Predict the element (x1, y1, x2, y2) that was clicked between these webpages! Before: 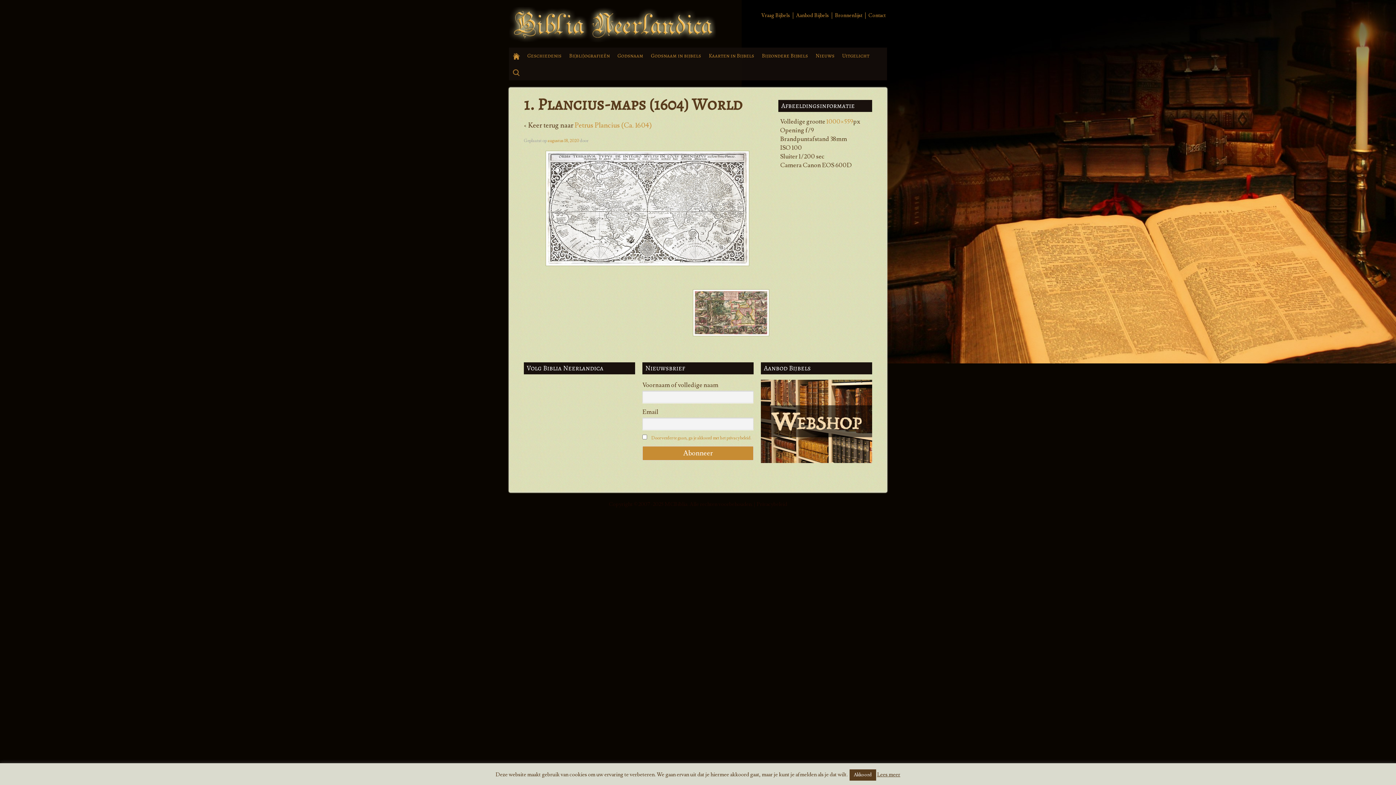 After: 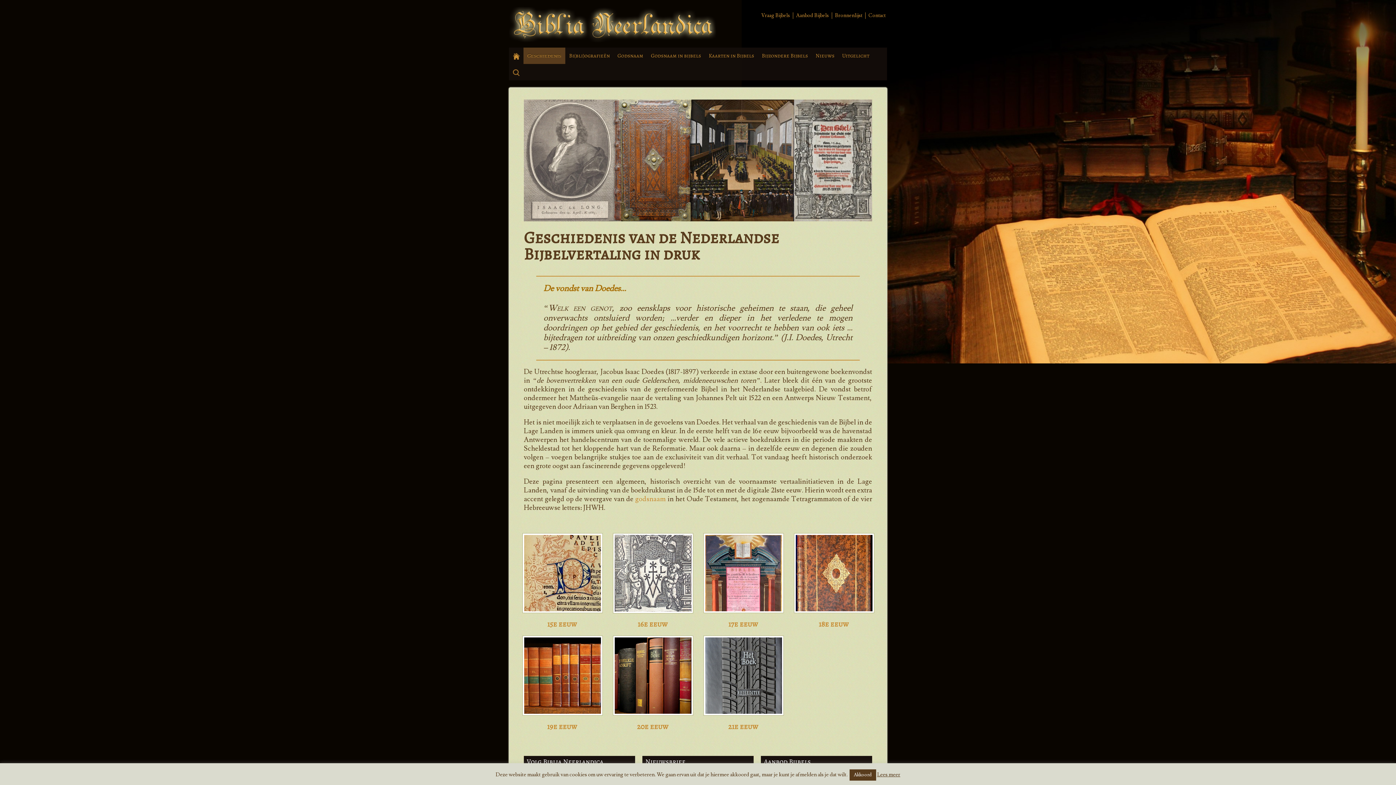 Action: bbox: (523, 47, 565, 64) label: Geschiedenis